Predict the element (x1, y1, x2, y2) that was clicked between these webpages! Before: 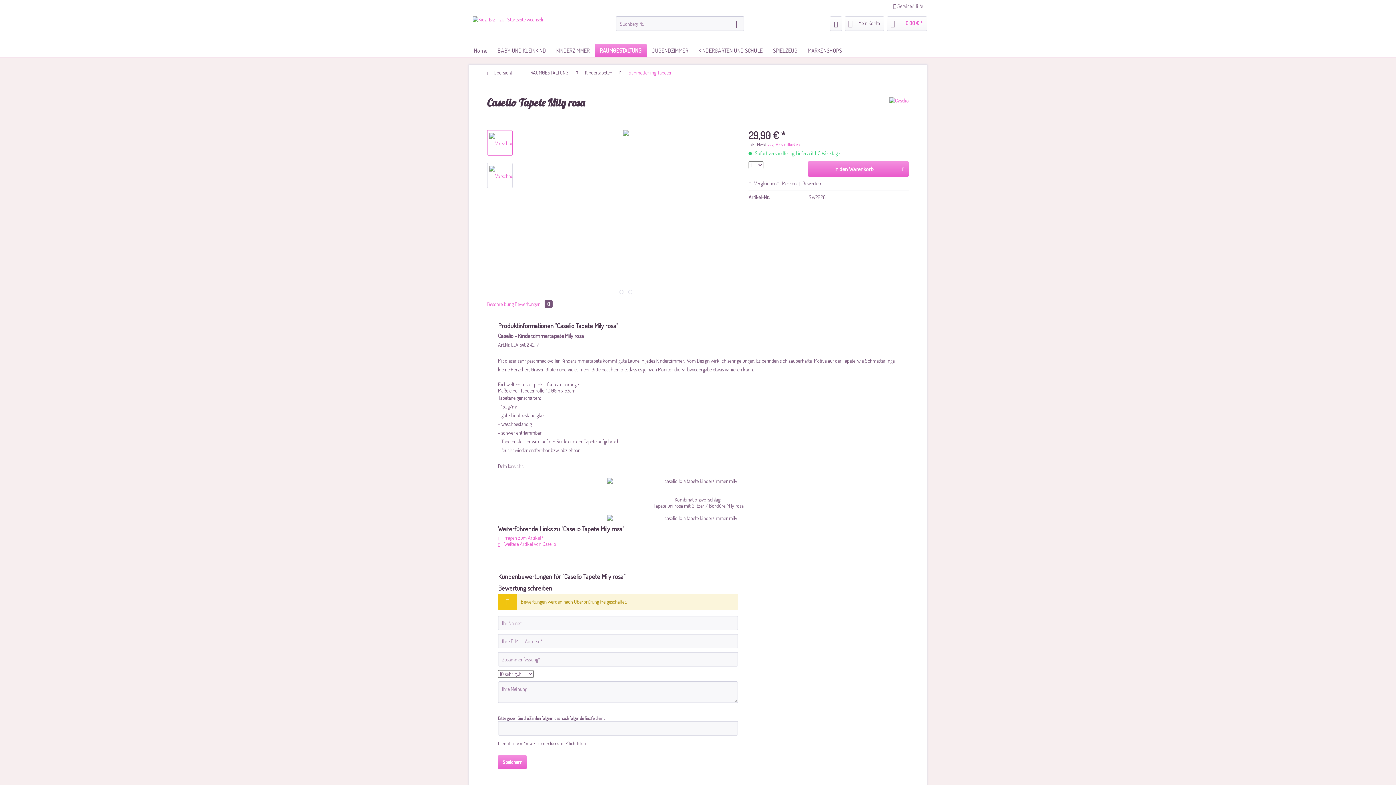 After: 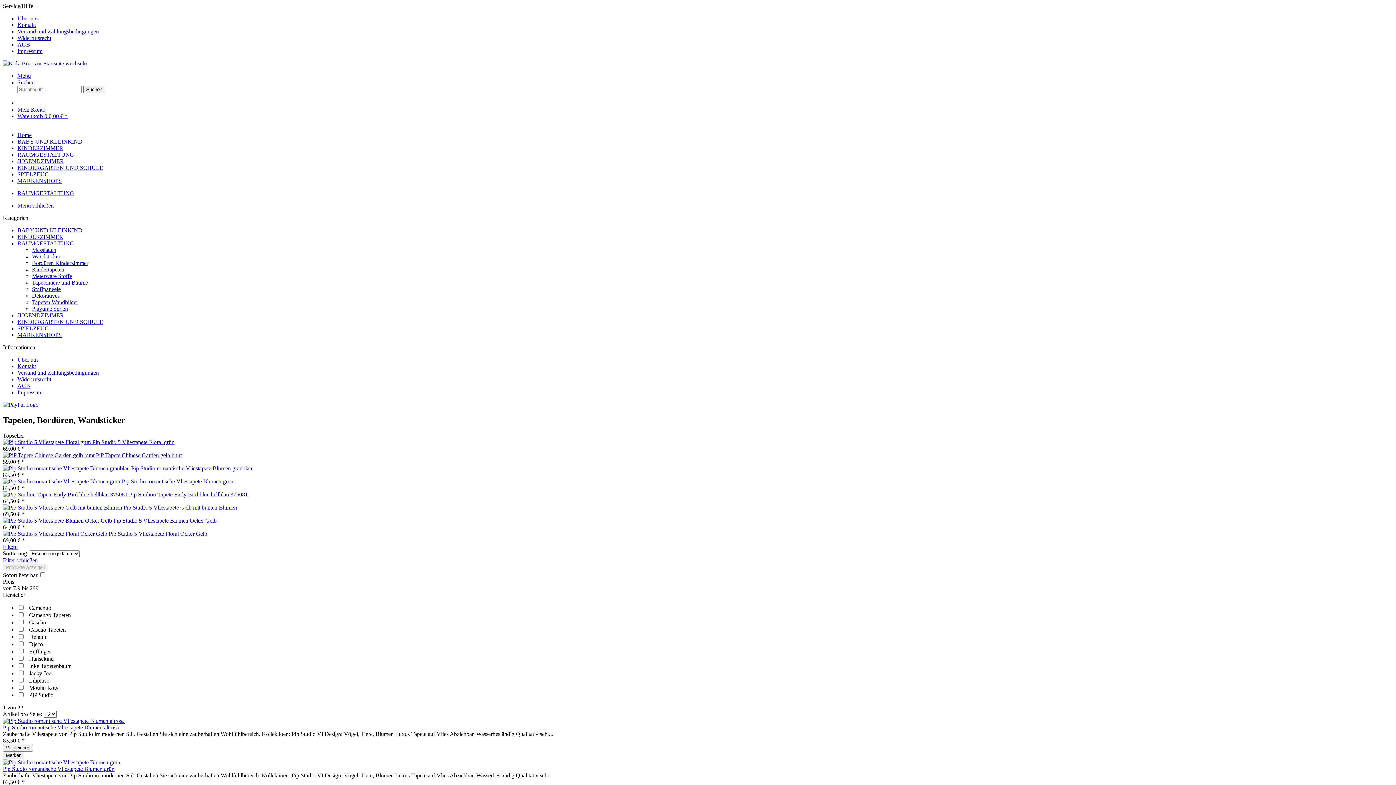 Action: bbox: (526, 64, 572, 80) label: RAUMGESTALTUNG